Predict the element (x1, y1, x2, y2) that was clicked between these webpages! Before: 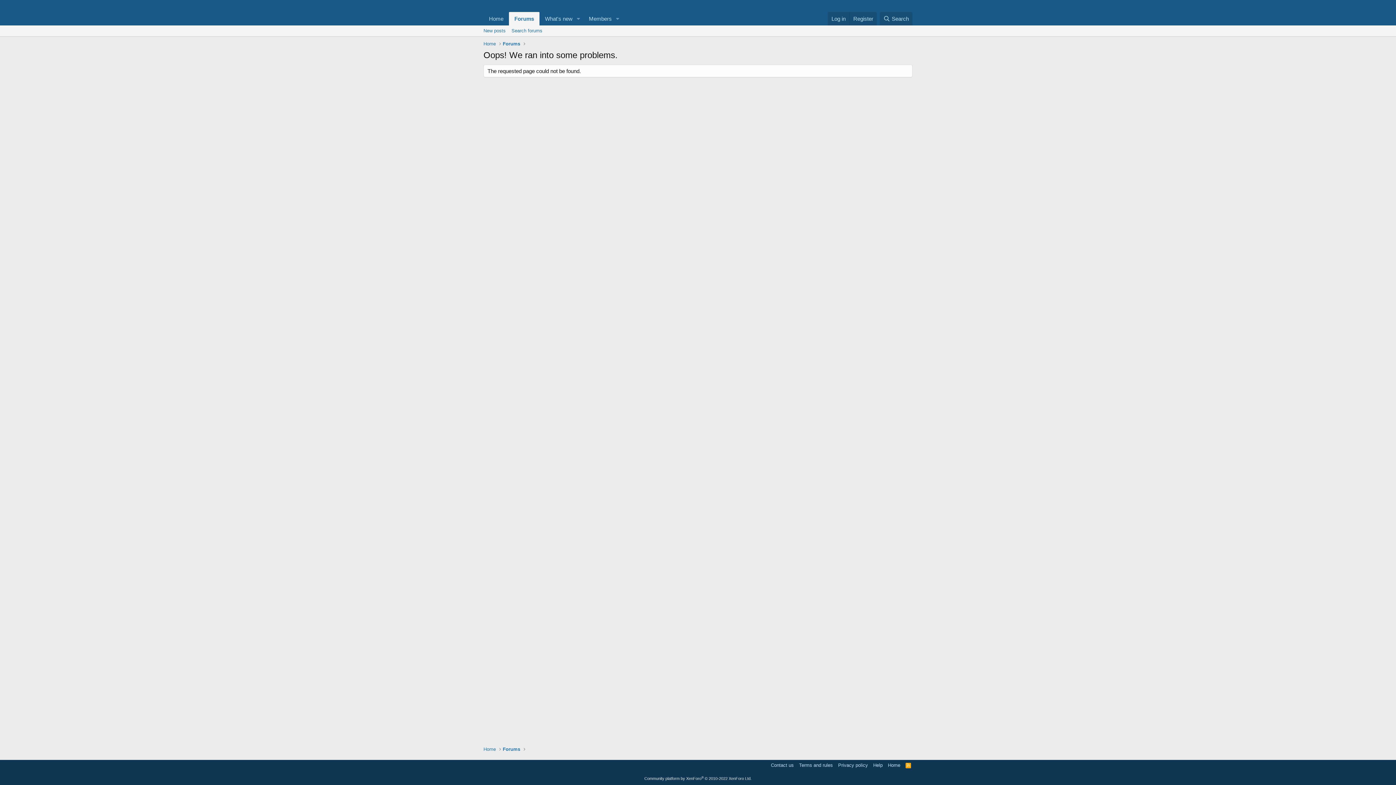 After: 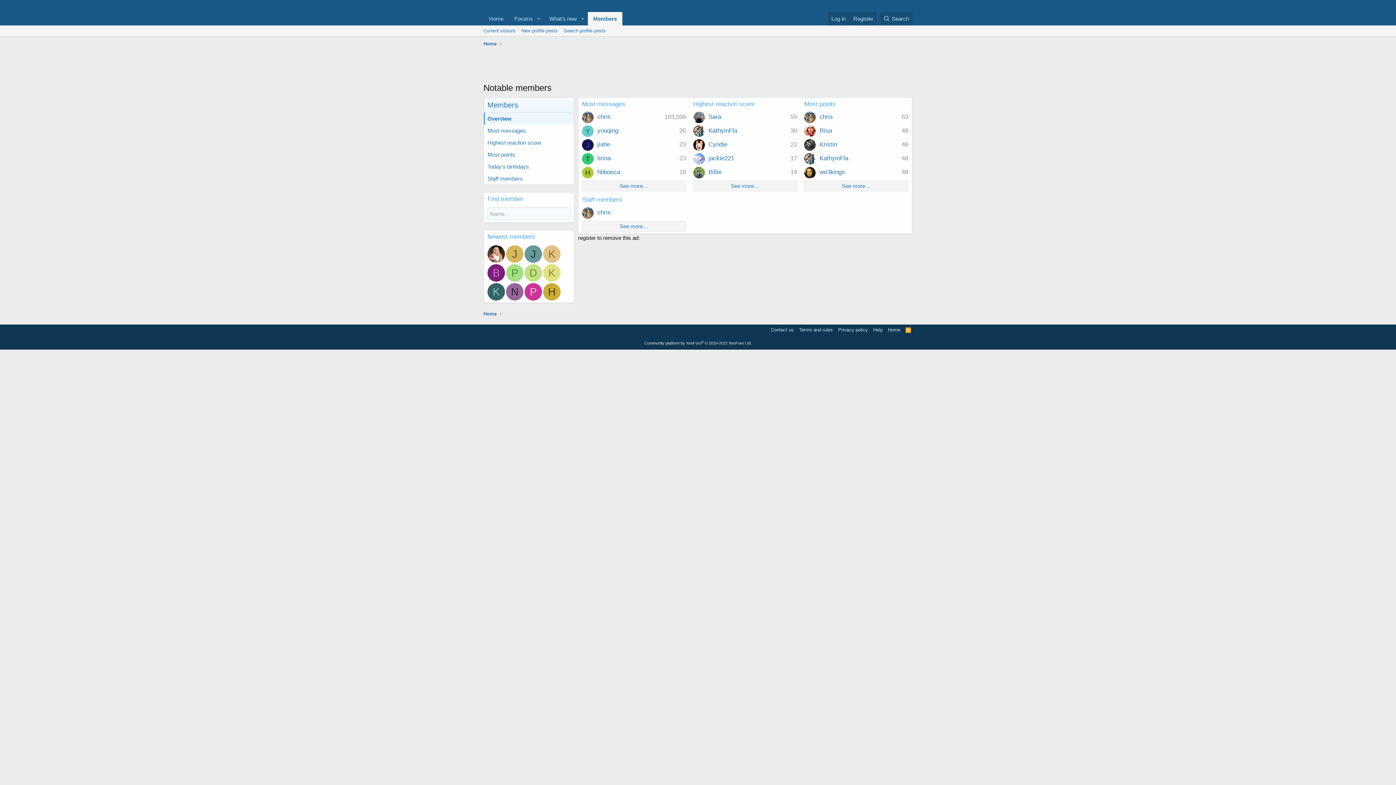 Action: label: Members bbox: (583, 12, 612, 25)